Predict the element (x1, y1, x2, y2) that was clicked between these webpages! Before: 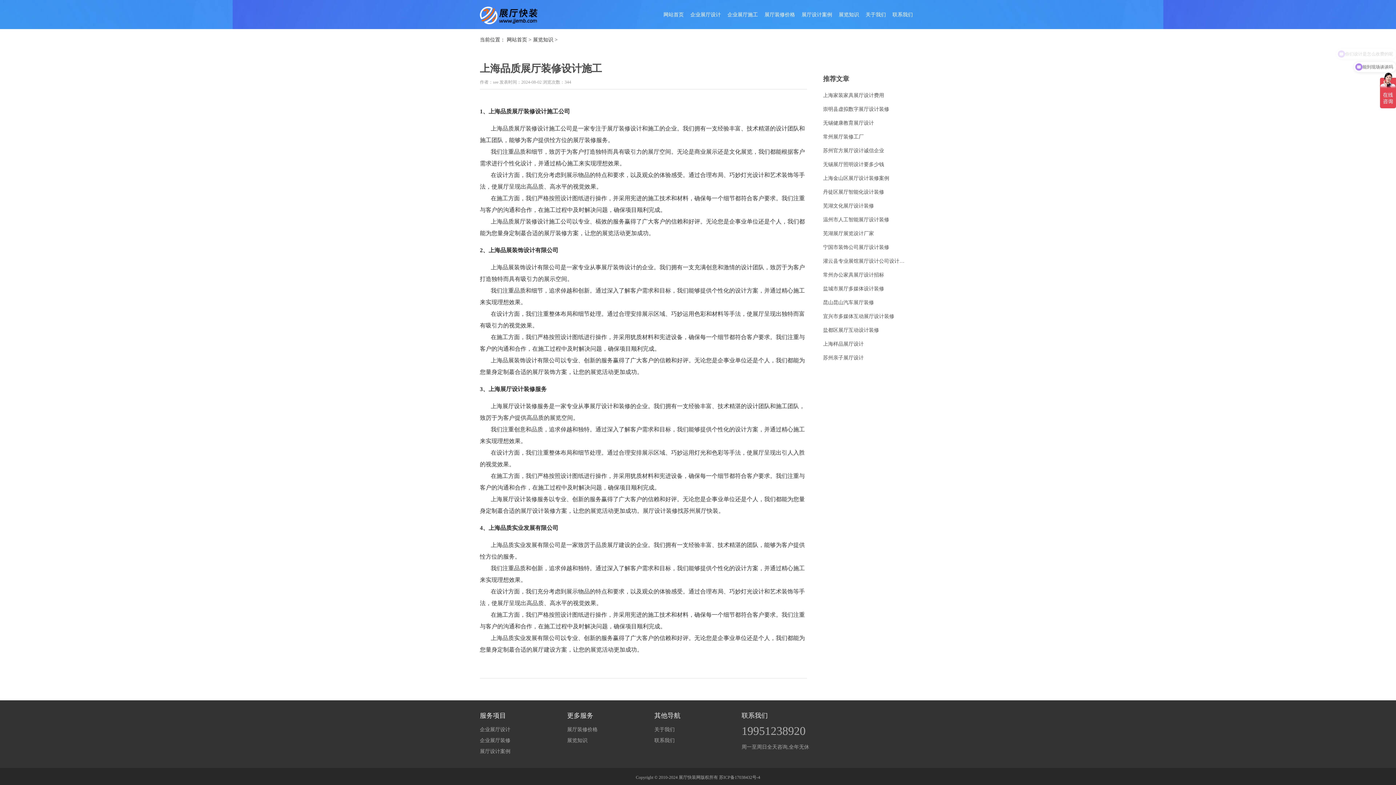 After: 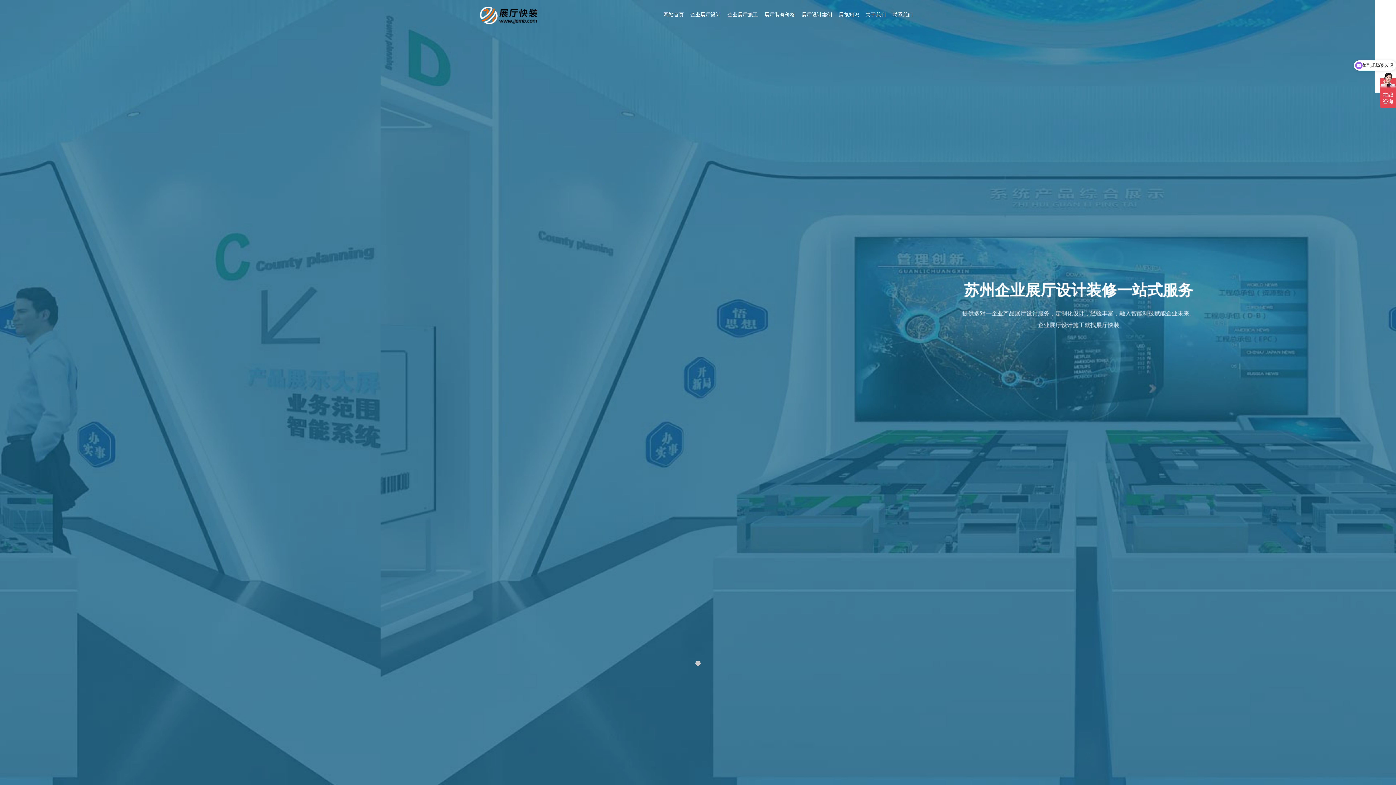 Action: label: 网站首页 bbox: (506, 37, 527, 42)